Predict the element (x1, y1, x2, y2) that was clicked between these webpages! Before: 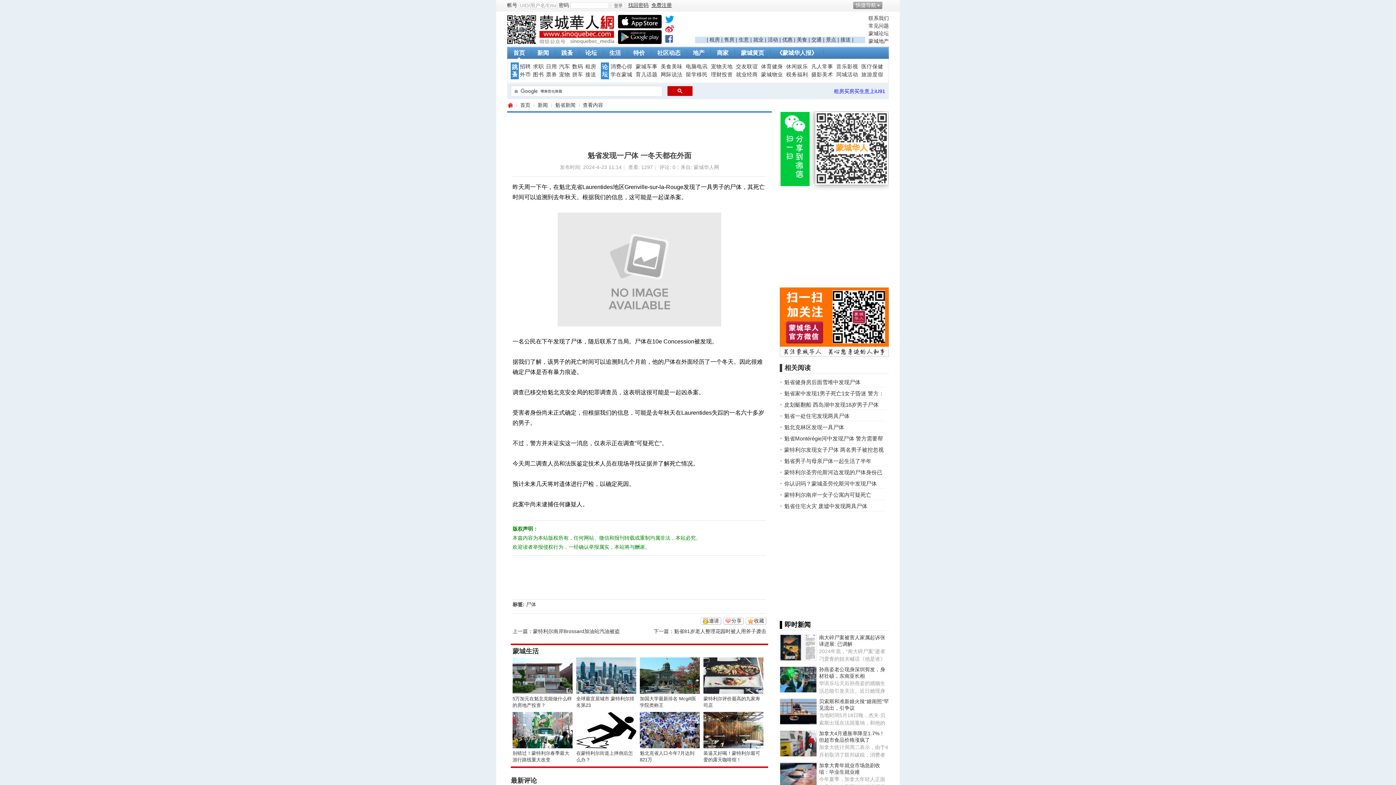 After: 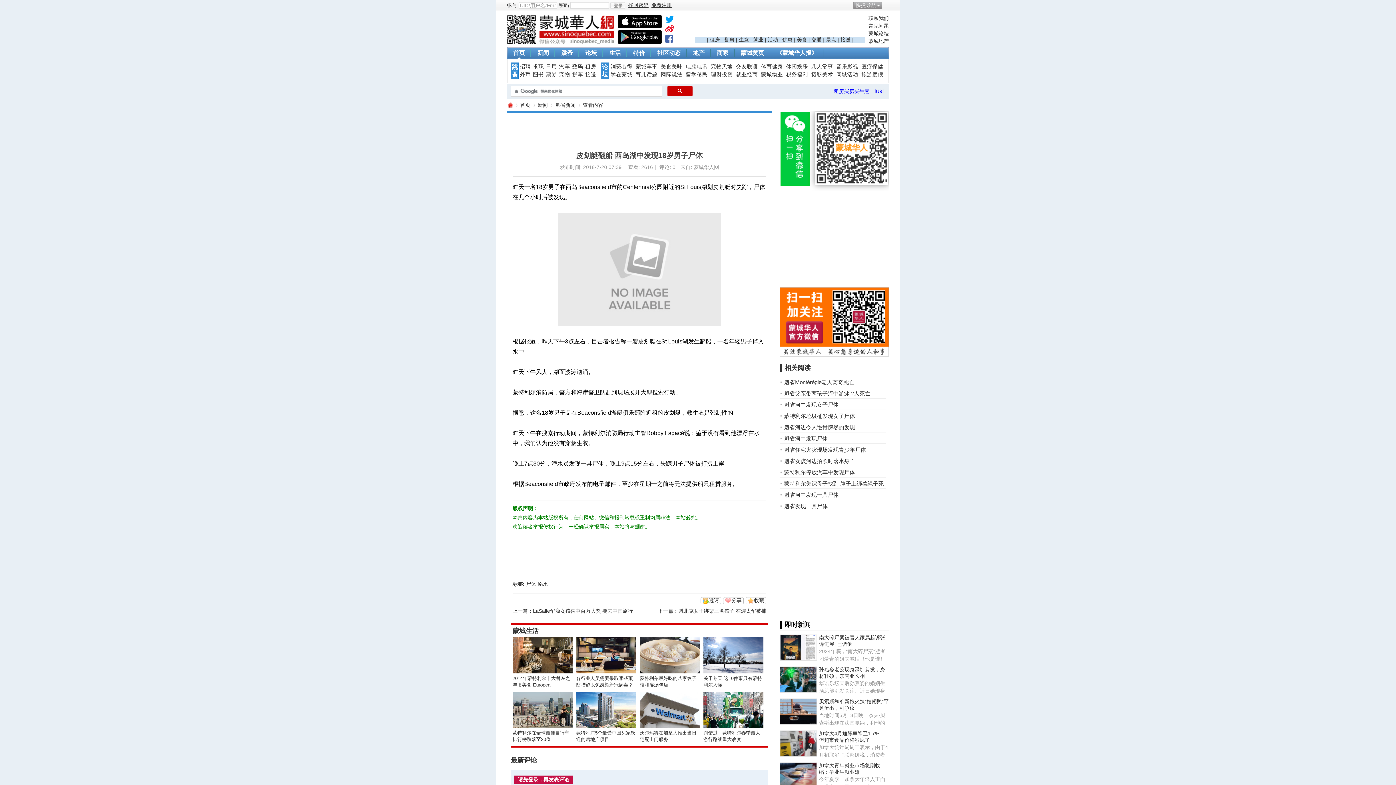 Action: bbox: (784, 401, 878, 408) label: 皮划艇翻船 西岛湖中发现18岁男子尸体